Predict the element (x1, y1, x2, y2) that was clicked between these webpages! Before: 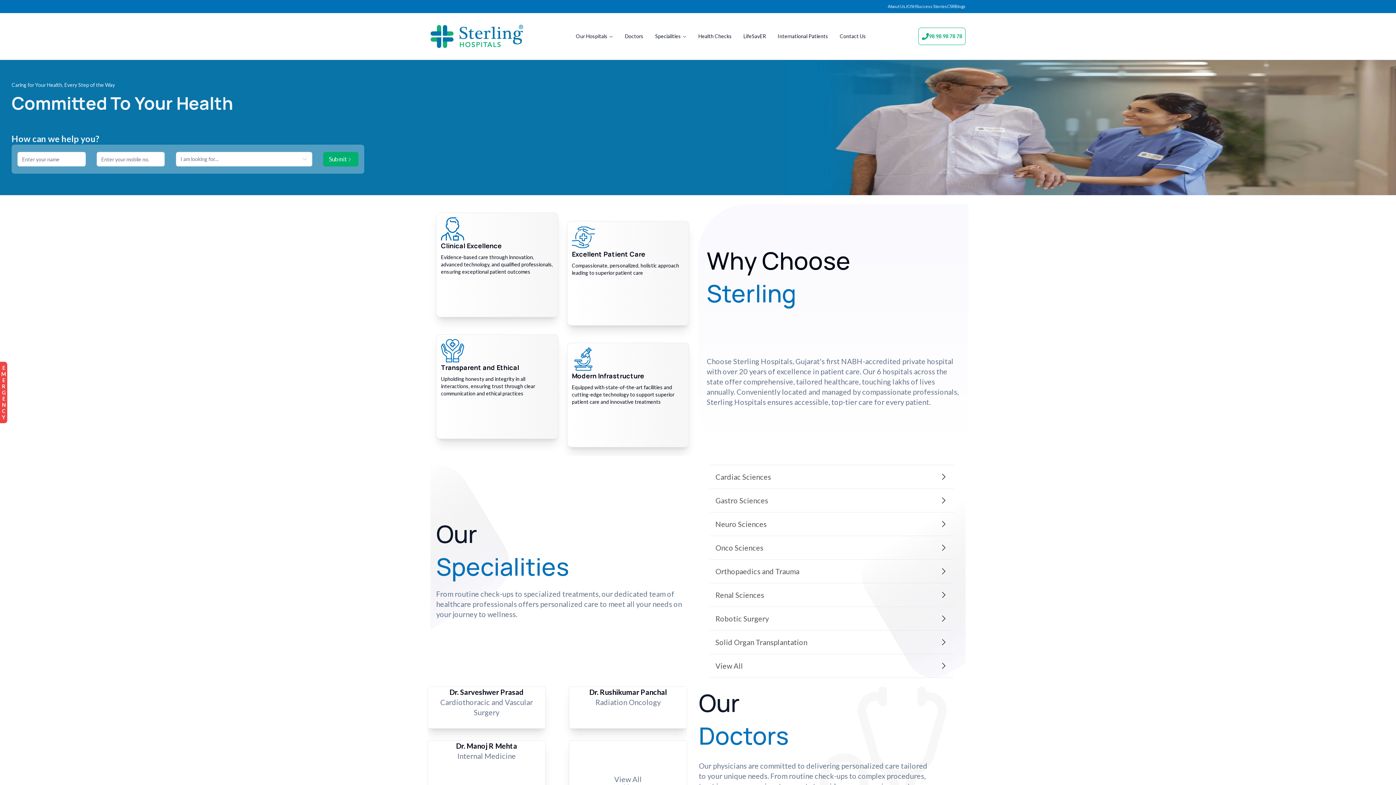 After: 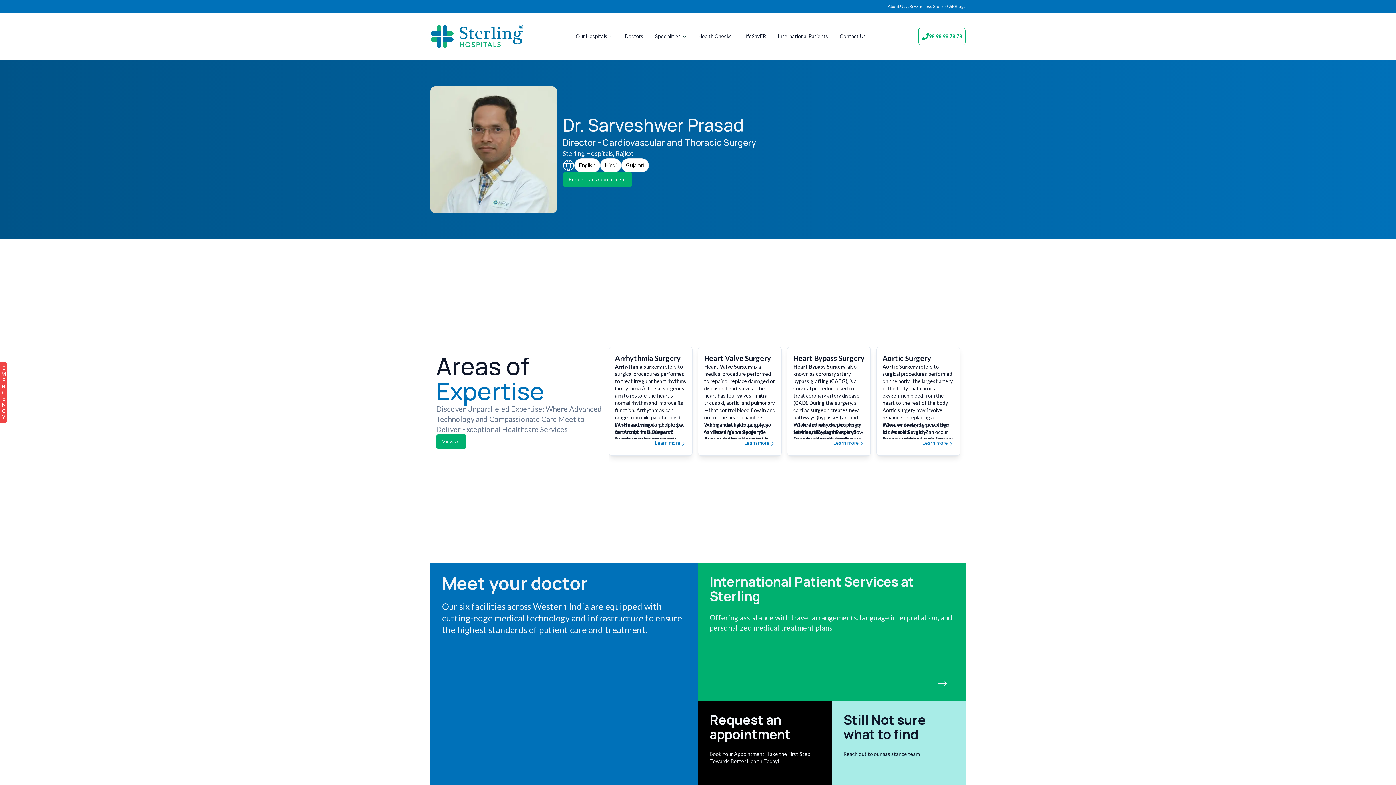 Action: label: Dr. Sarveshwer Prasad
Cardiothoracic and Vascular Surgery bbox: (428, 687, 545, 720)